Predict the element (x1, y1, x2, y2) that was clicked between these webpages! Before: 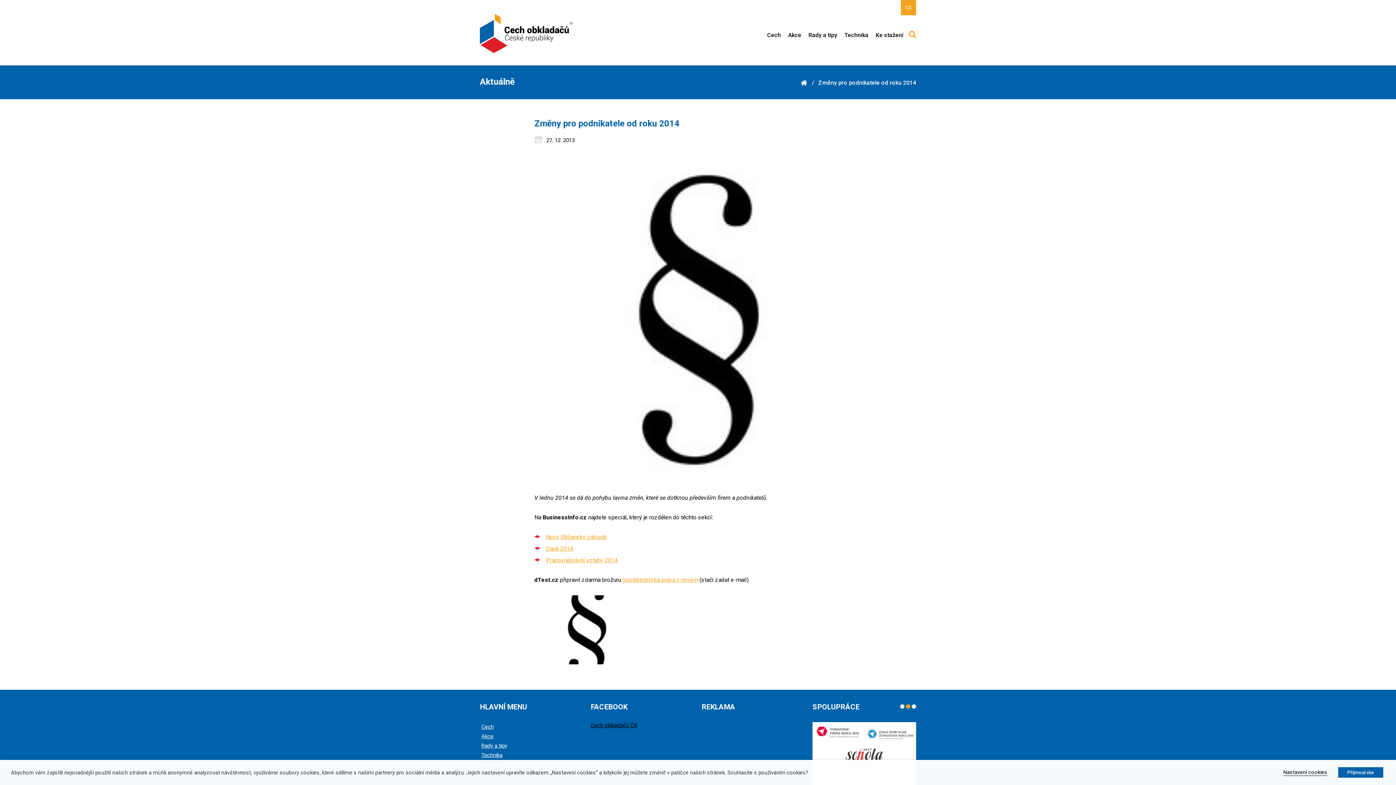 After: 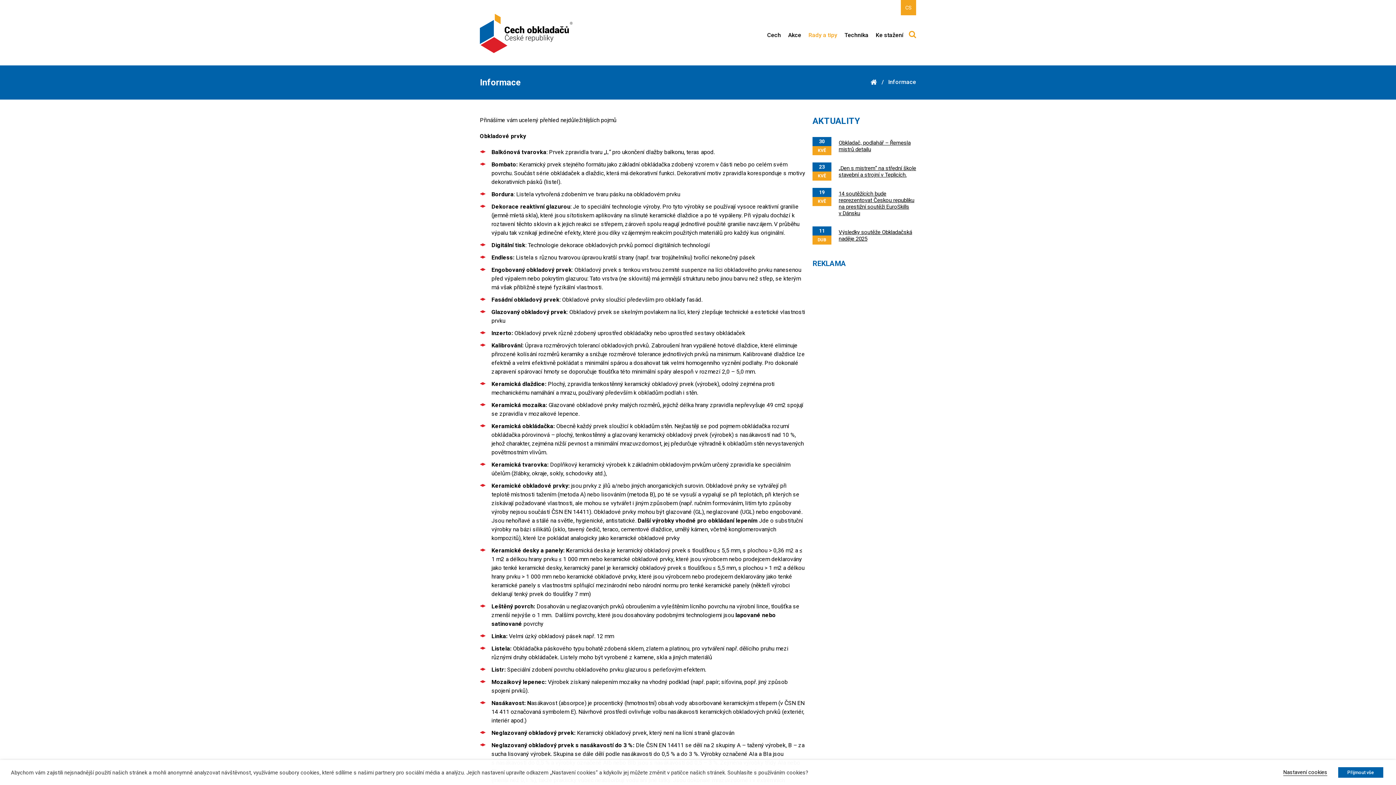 Action: label: Rady a tipy bbox: (805, 15, 841, 54)